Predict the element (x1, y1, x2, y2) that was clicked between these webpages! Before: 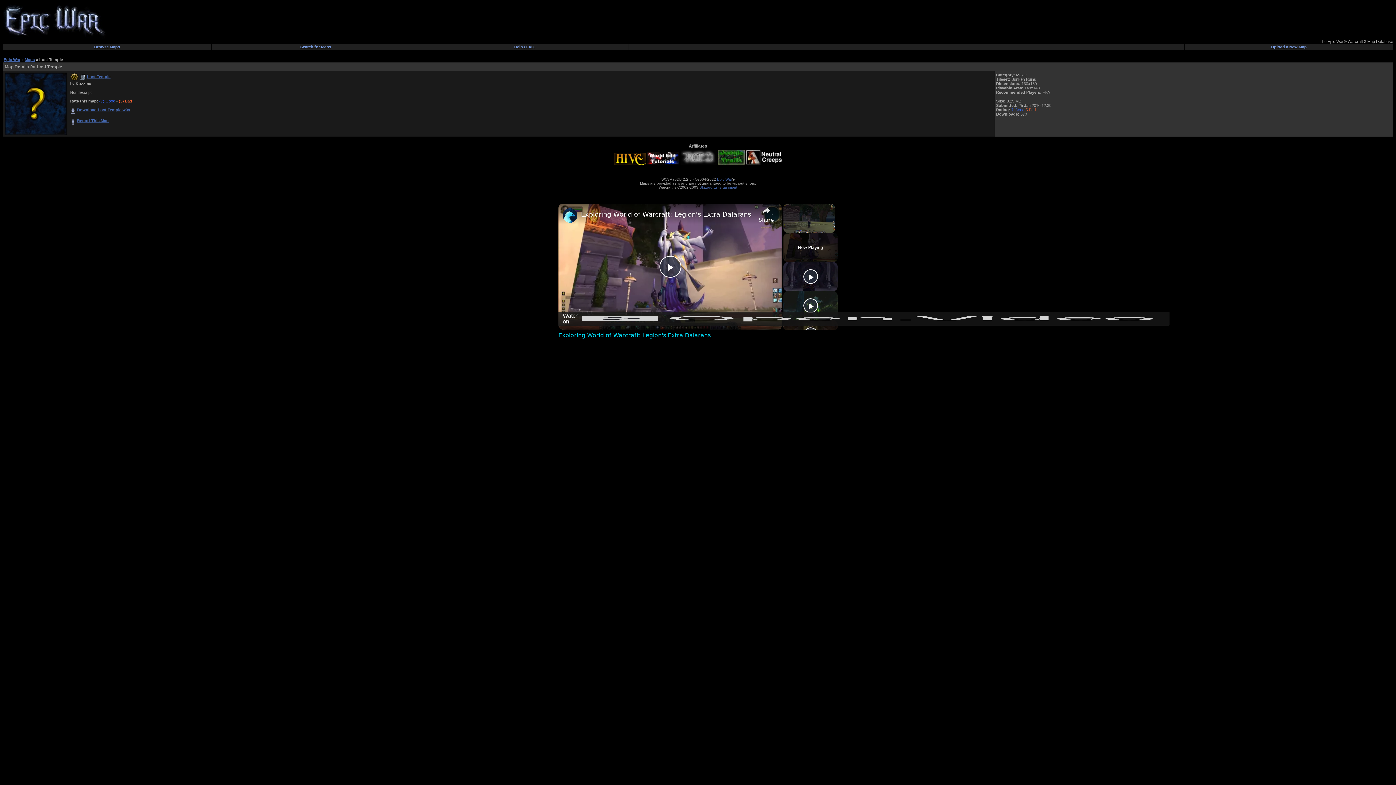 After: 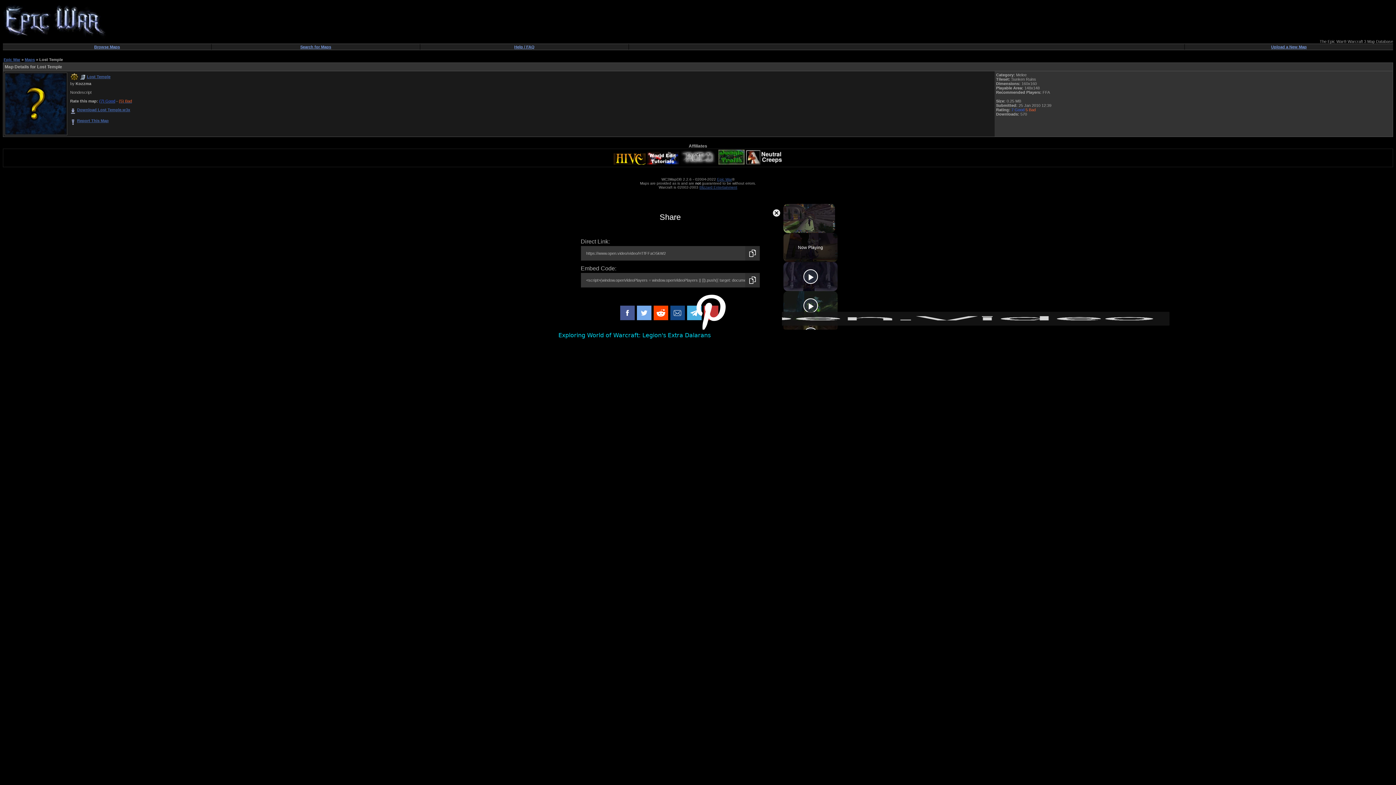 Action: bbox: (758, 204, 774, 222) label: Share